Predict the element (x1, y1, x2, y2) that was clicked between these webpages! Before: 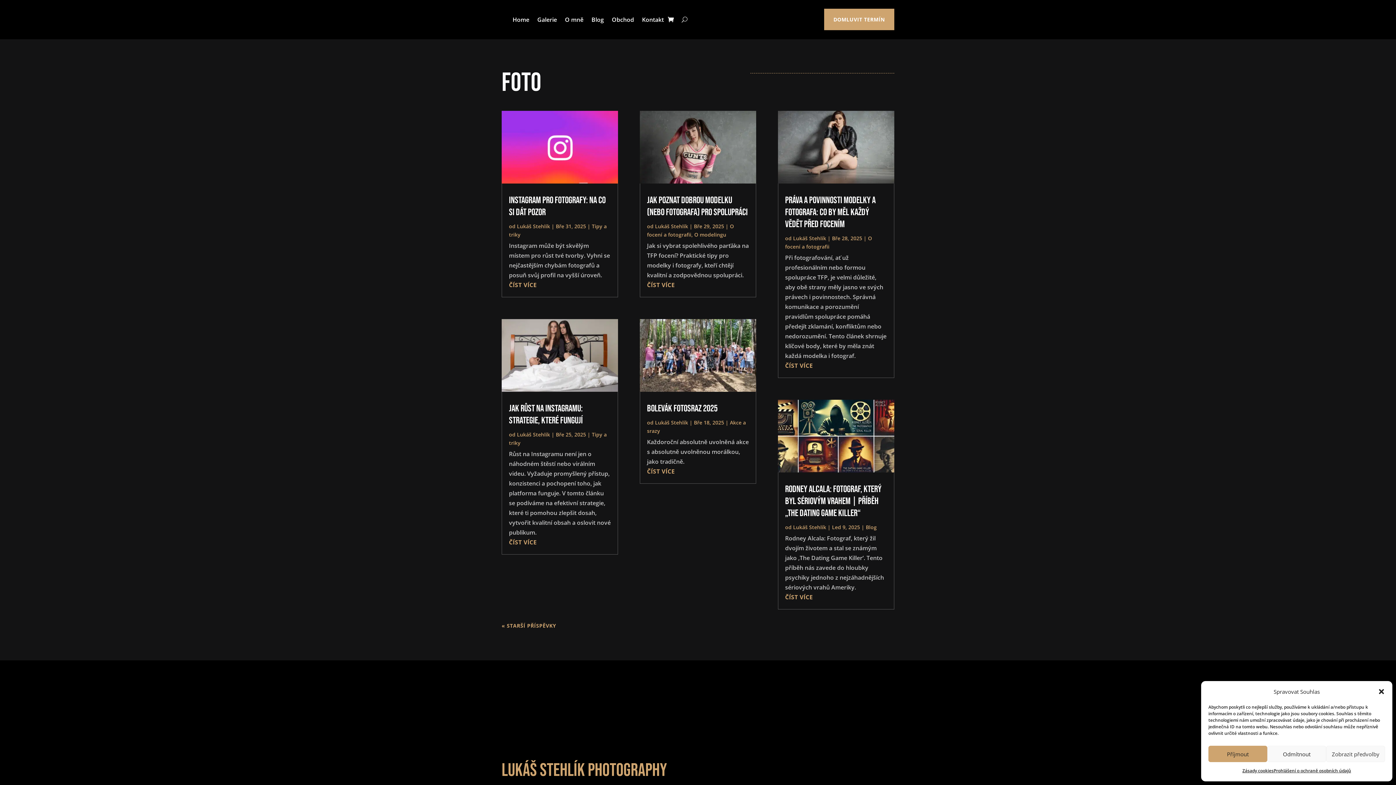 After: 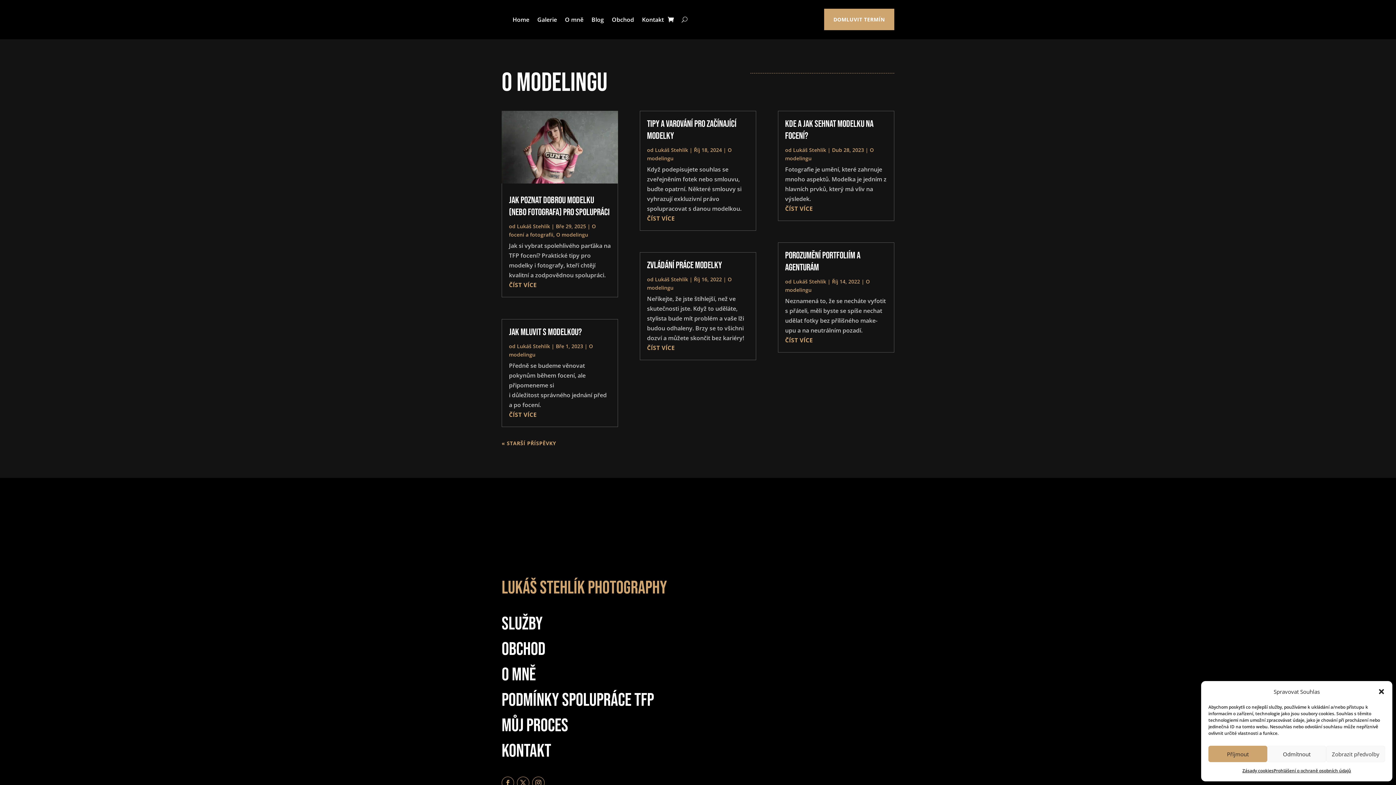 Action: bbox: (694, 231, 726, 238) label: O modelingu